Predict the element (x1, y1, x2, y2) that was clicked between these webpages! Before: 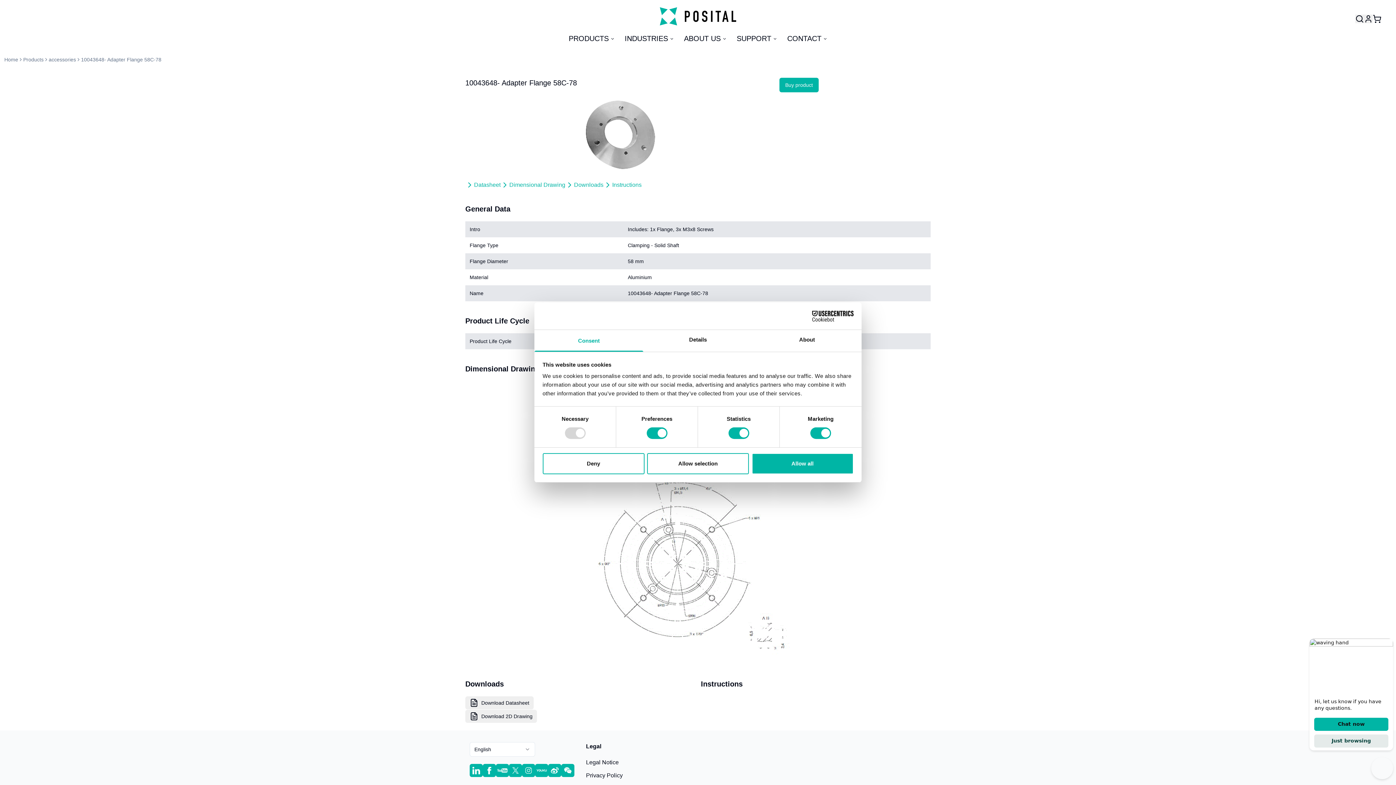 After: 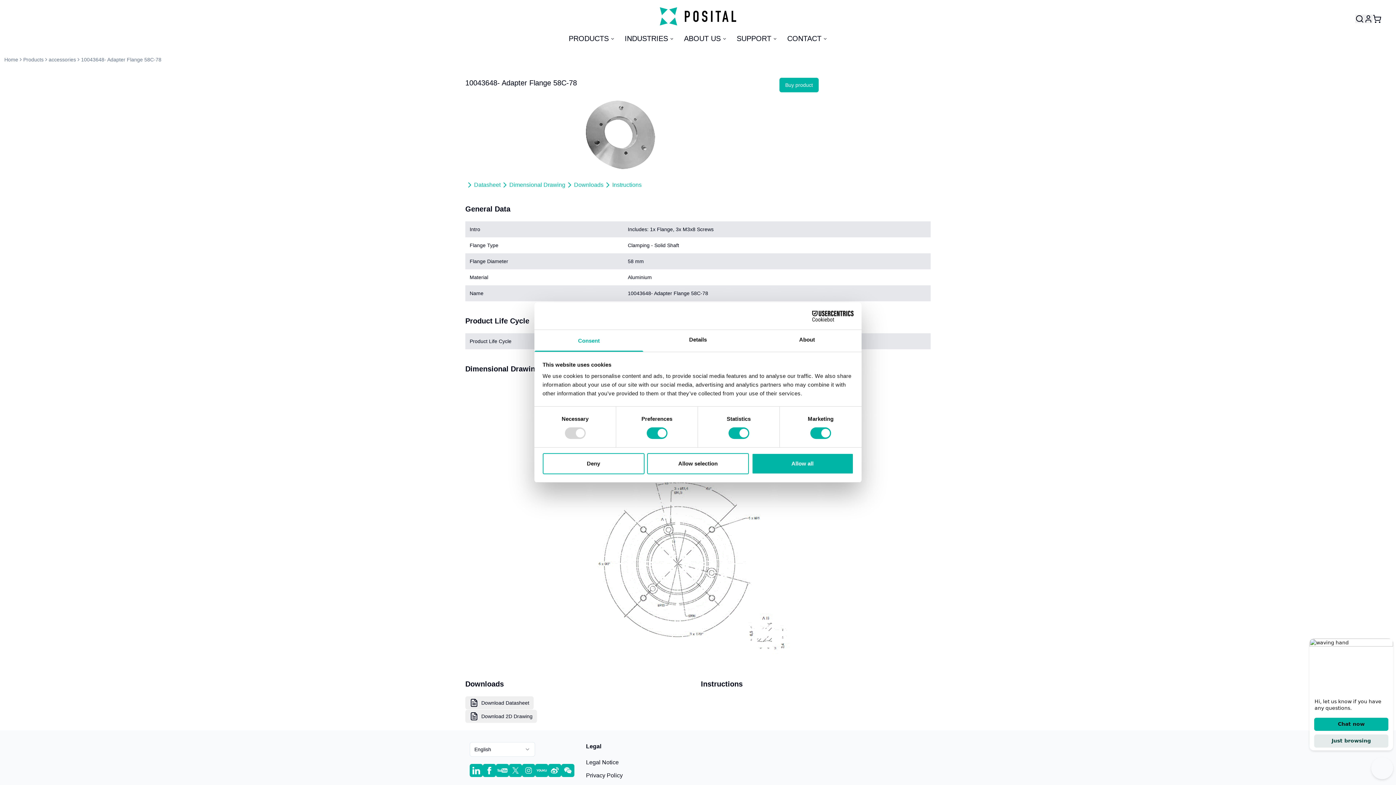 Action: bbox: (562, 765, 573, 776)